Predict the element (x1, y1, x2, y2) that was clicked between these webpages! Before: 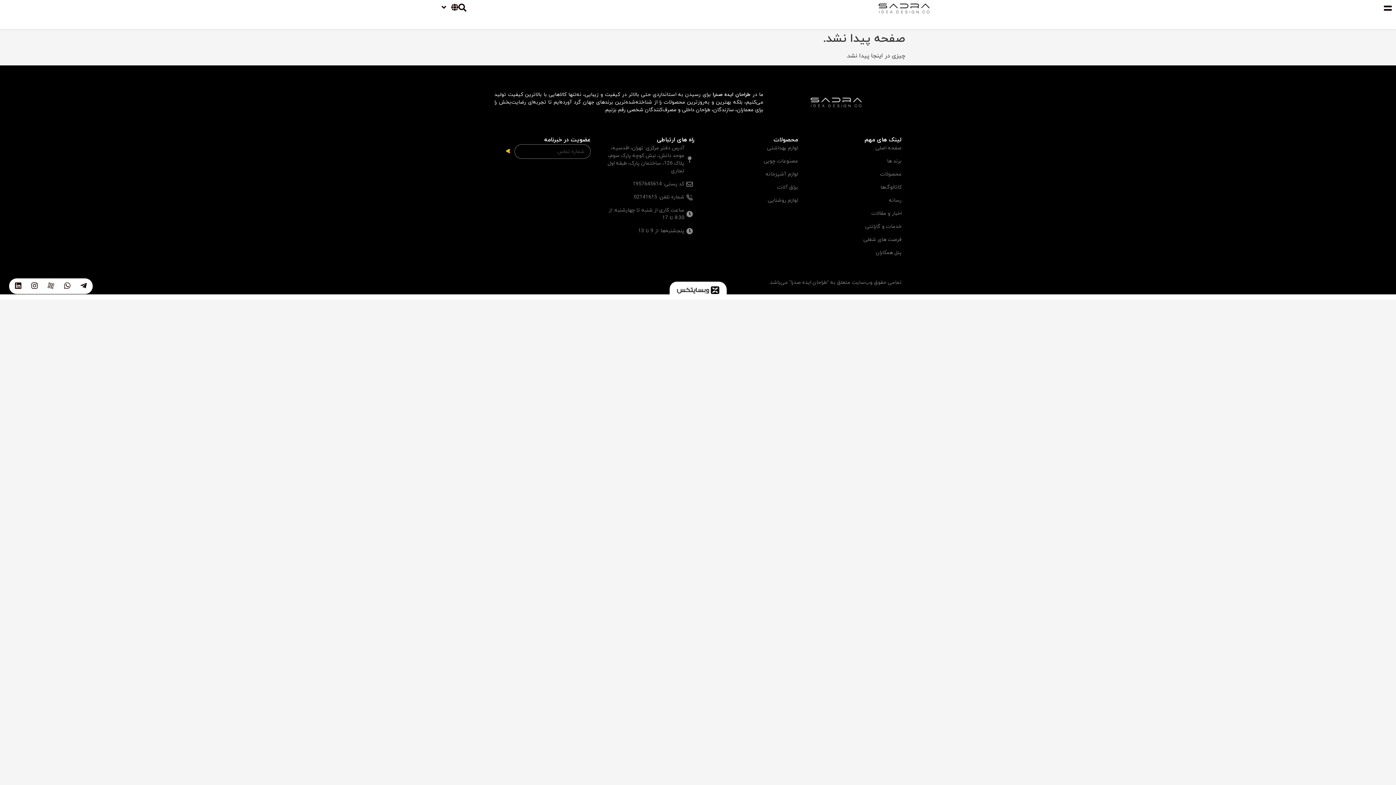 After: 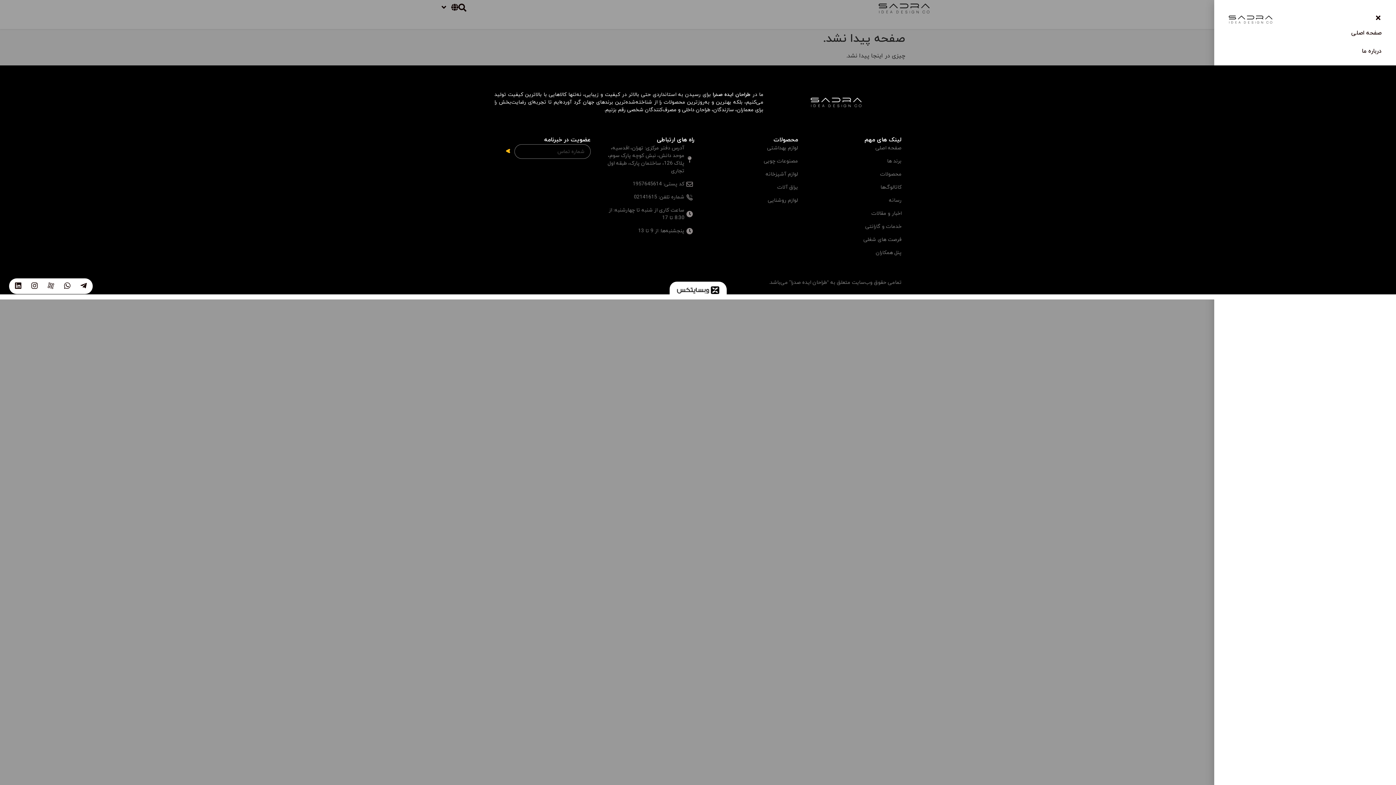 Action: bbox: (1383, 3, 1392, 12)